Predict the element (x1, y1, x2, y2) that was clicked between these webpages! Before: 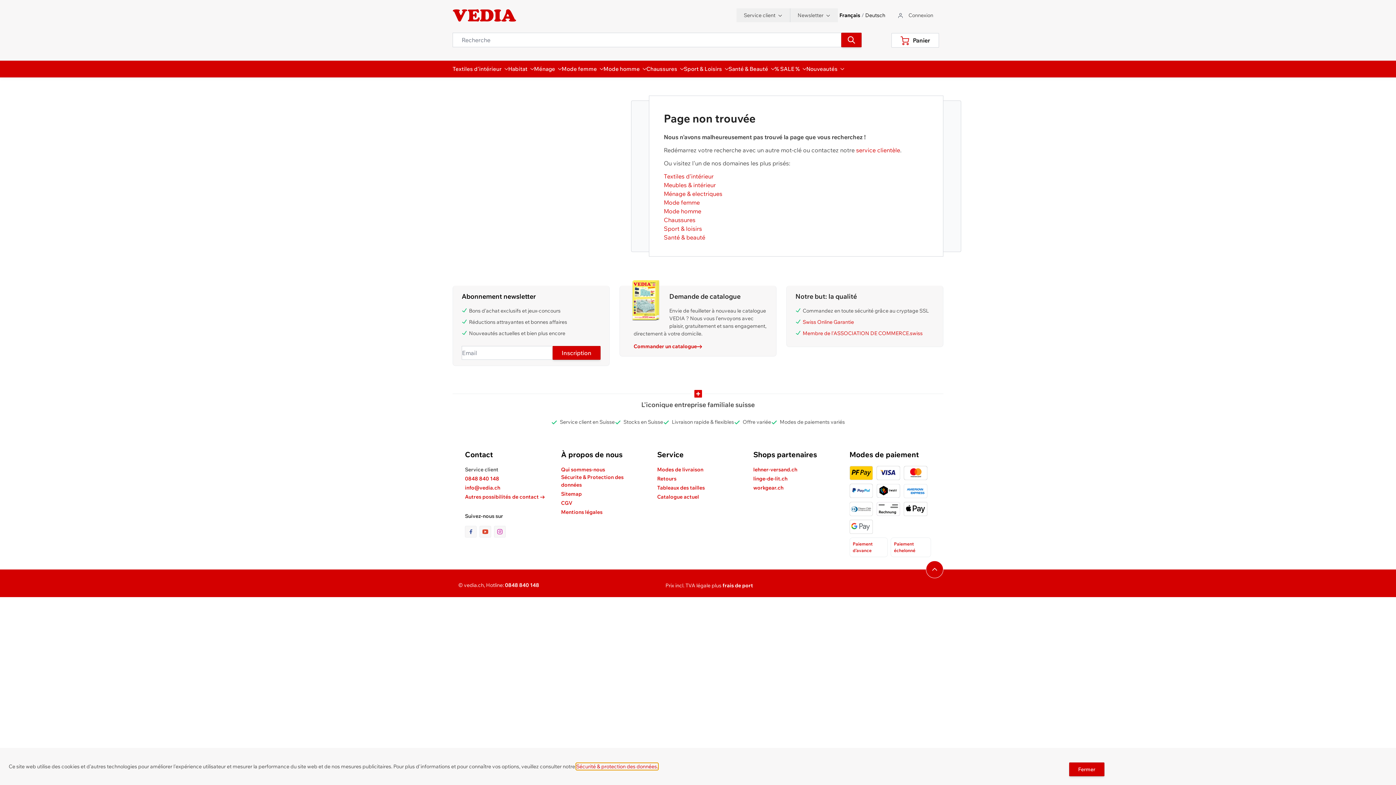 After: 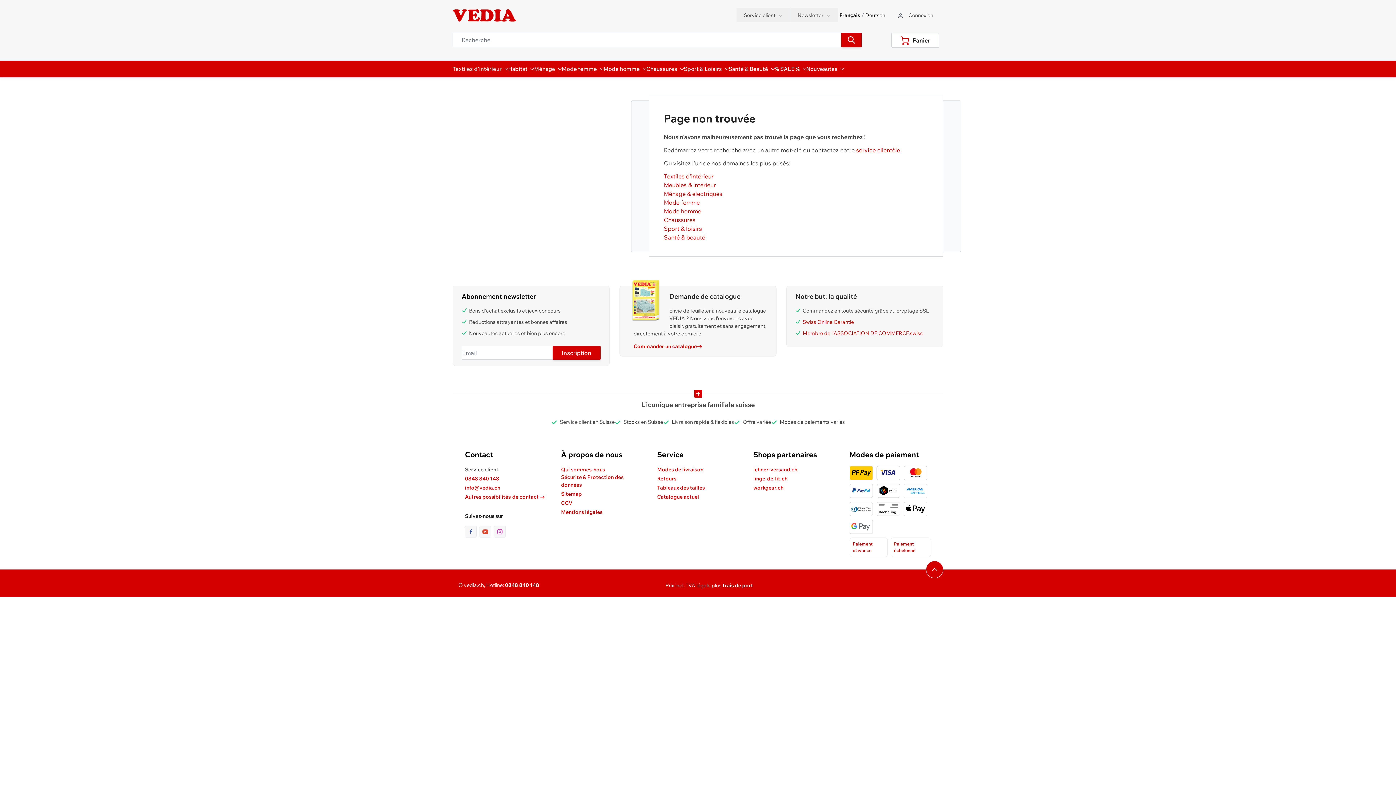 Action: bbox: (1069, 762, 1104, 776) label: Fermer